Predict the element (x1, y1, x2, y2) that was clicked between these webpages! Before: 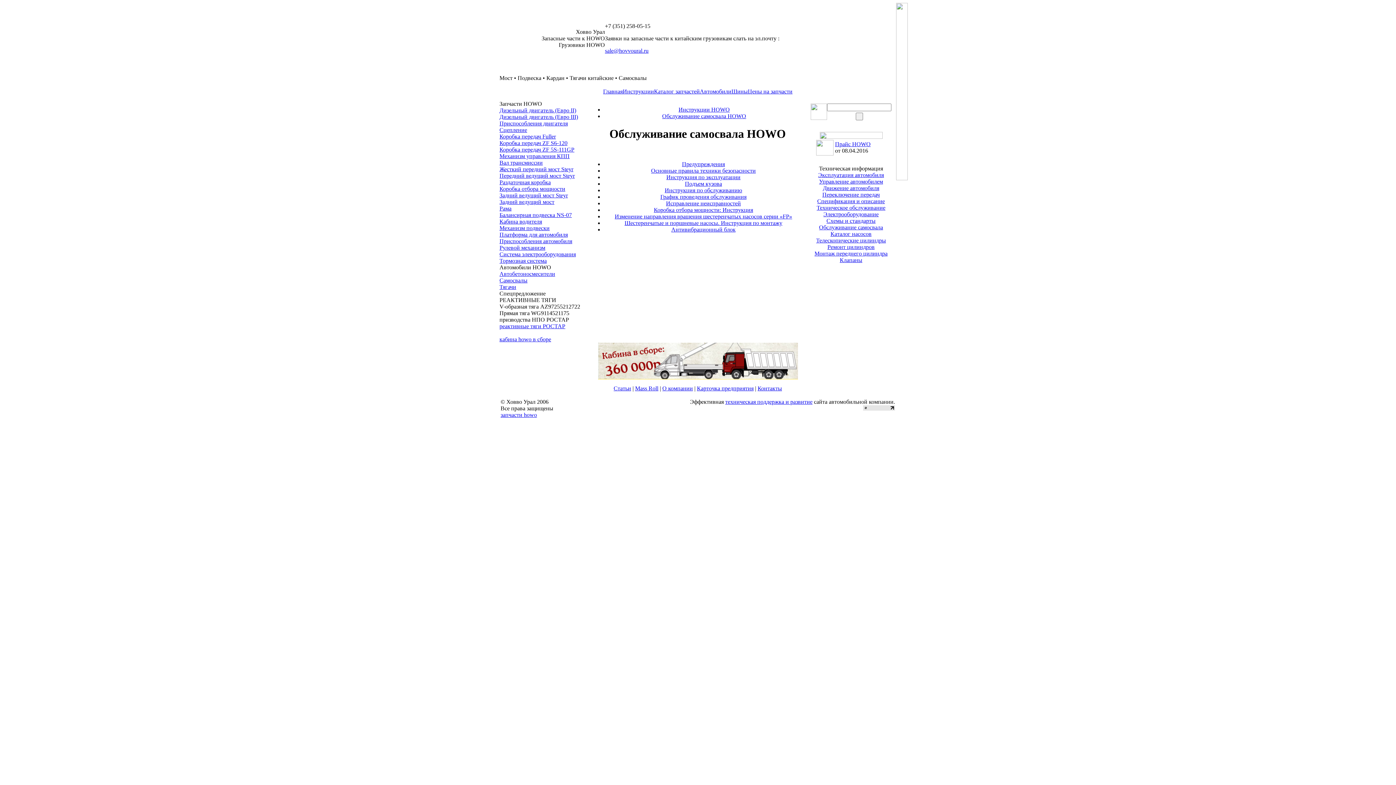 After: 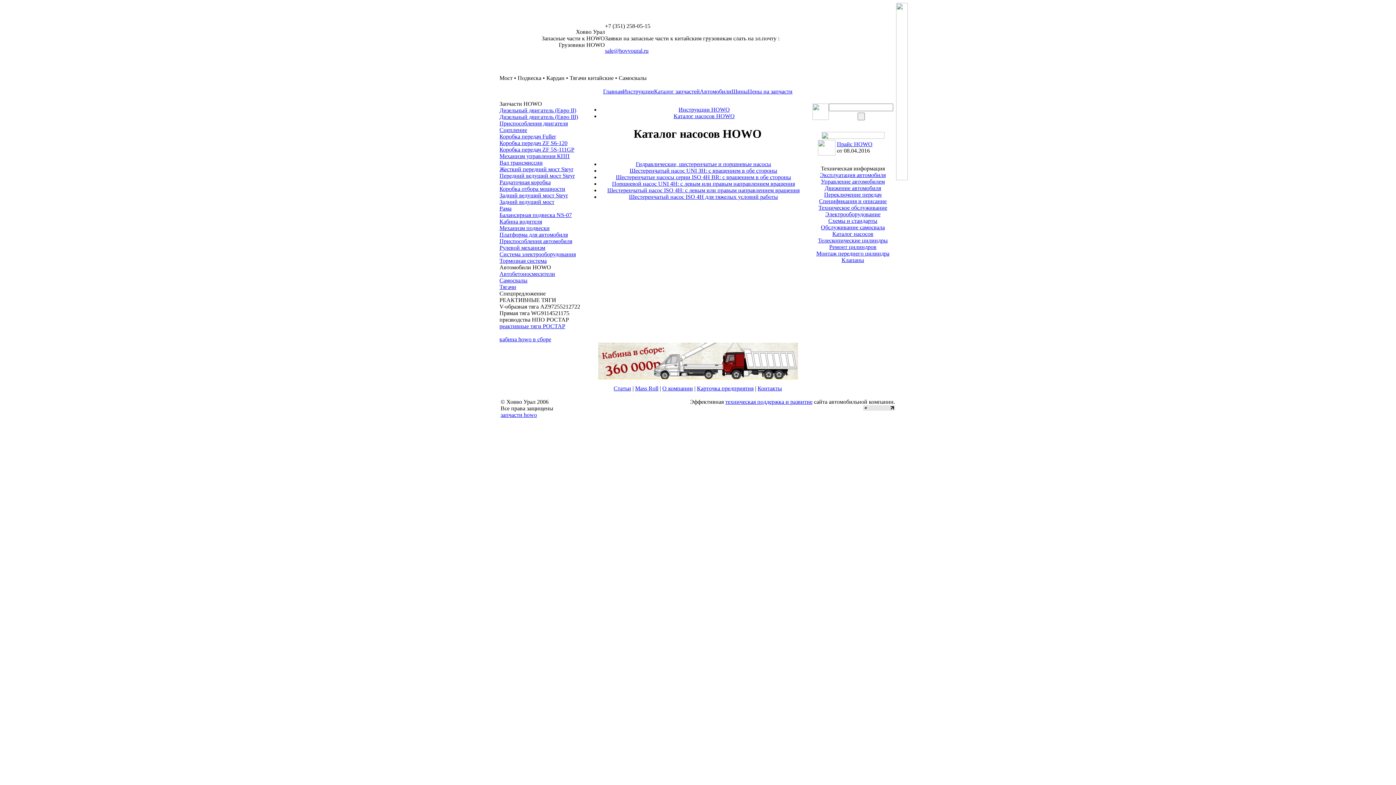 Action: label: Каталог насосов bbox: (830, 230, 871, 237)